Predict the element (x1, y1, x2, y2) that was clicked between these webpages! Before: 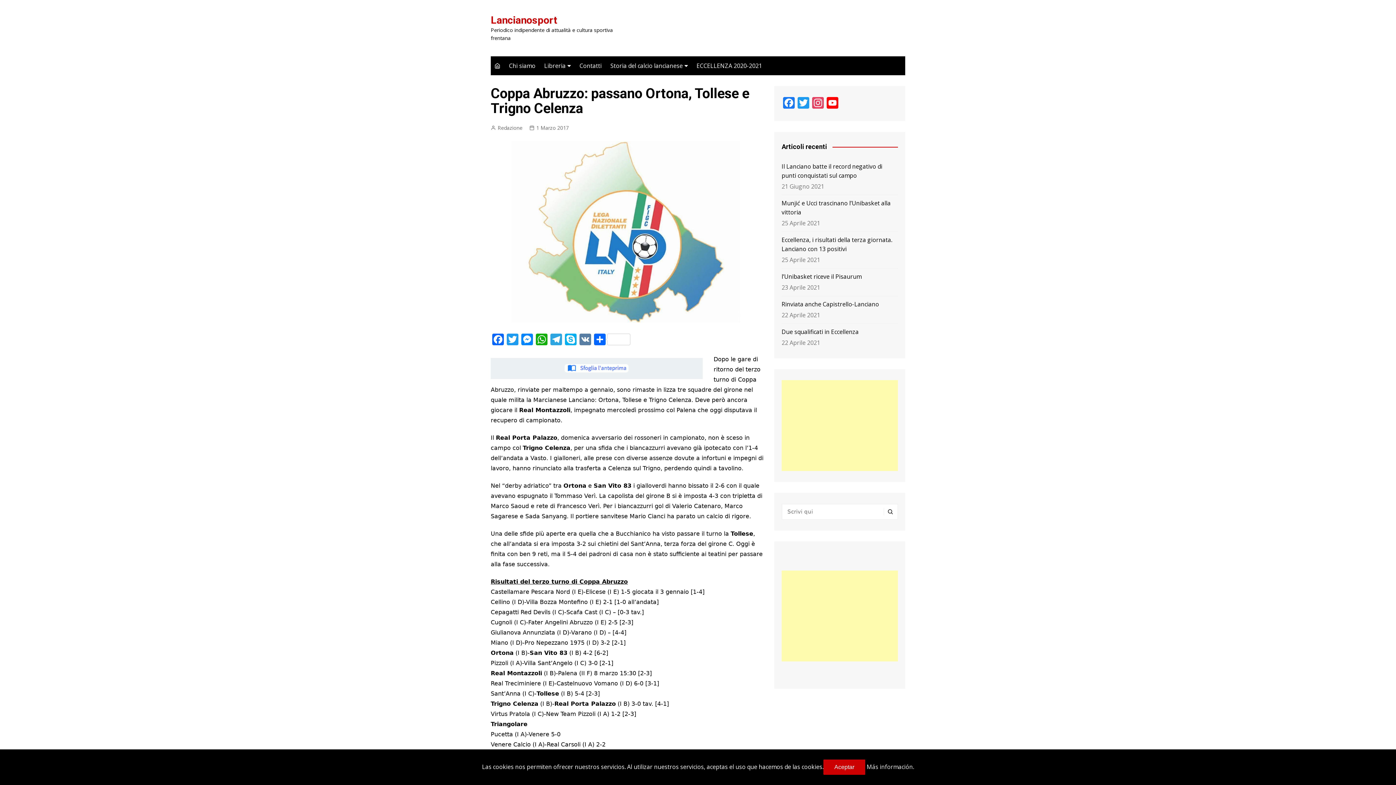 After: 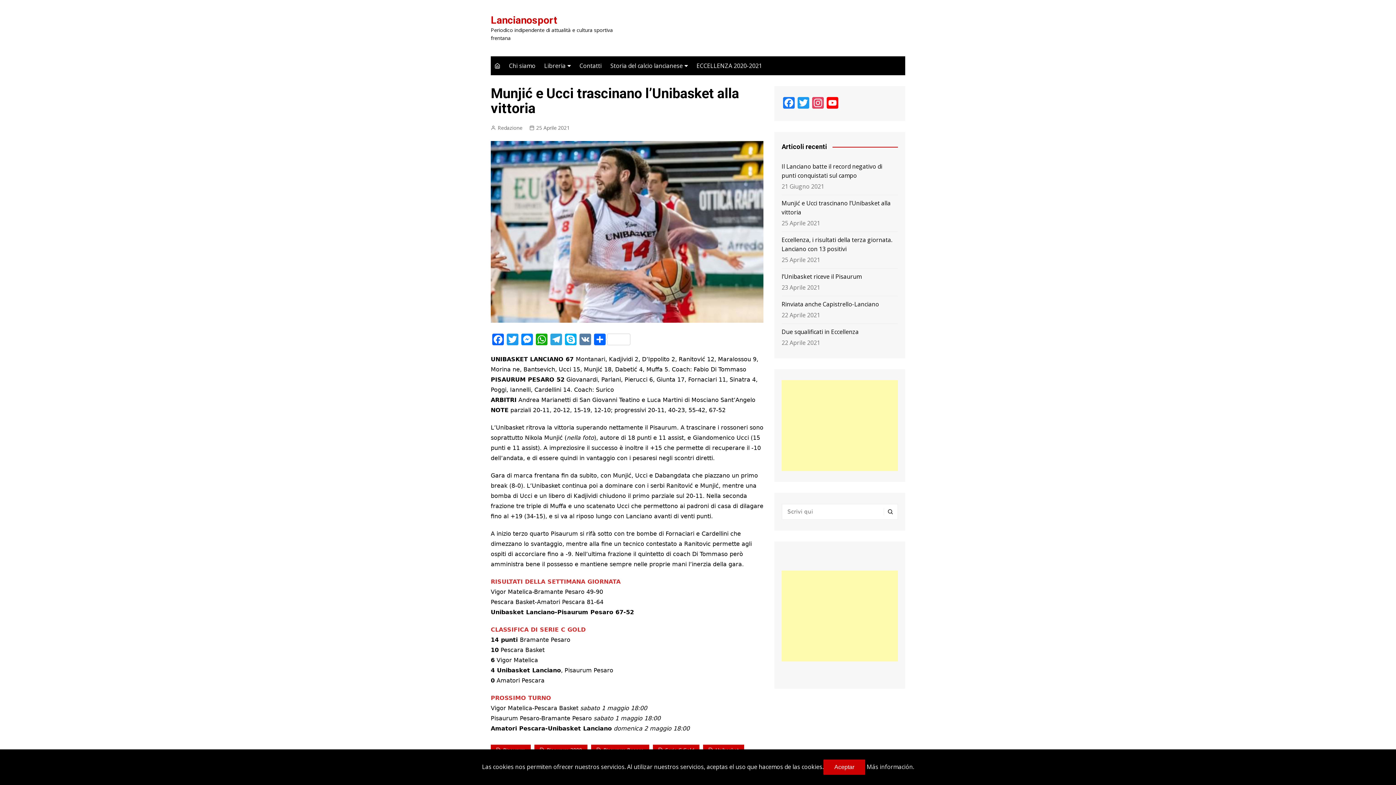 Action: label: Munjić e Ucci trascinano l’Unibasket alla vittoria bbox: (781, 198, 898, 217)